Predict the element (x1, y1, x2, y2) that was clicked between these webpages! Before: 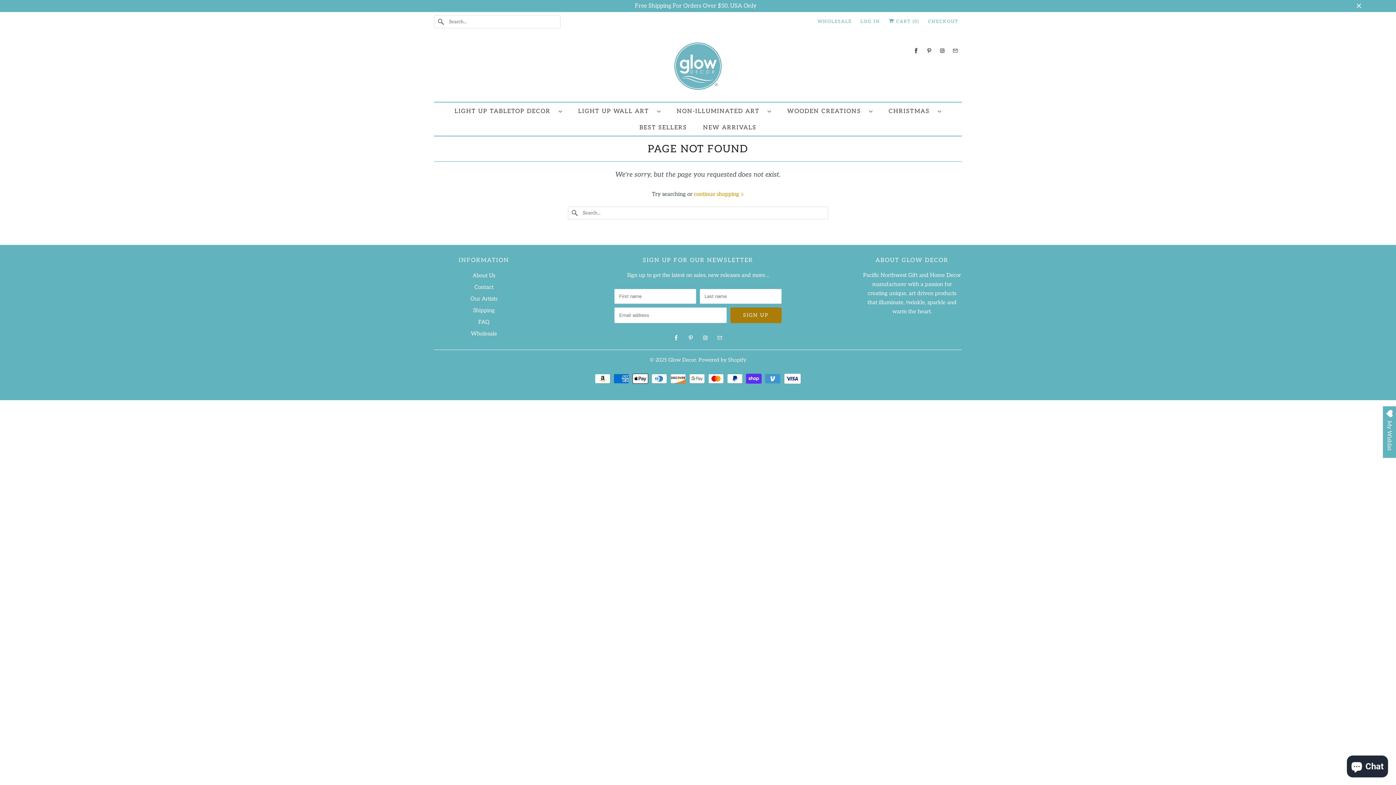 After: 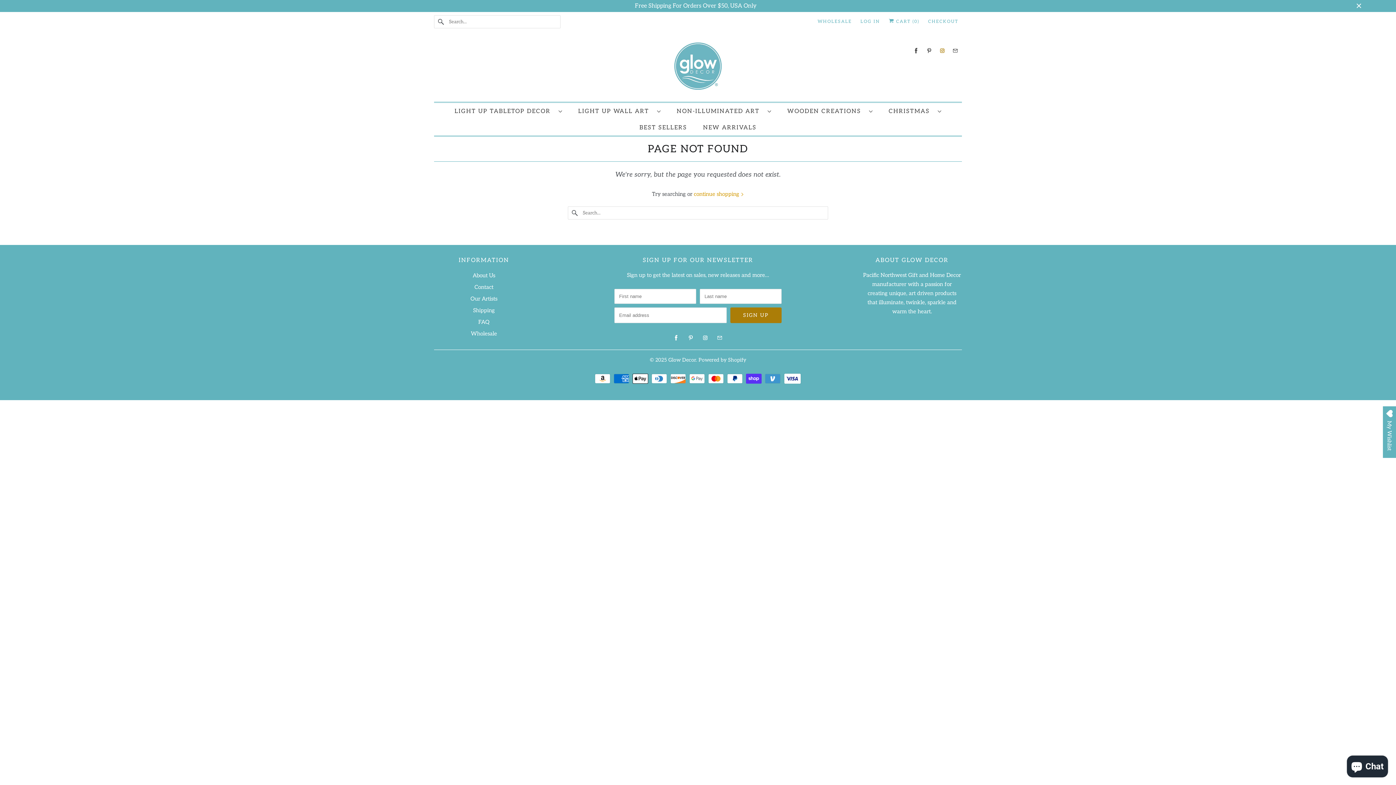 Action: bbox: (937, 42, 947, 58)